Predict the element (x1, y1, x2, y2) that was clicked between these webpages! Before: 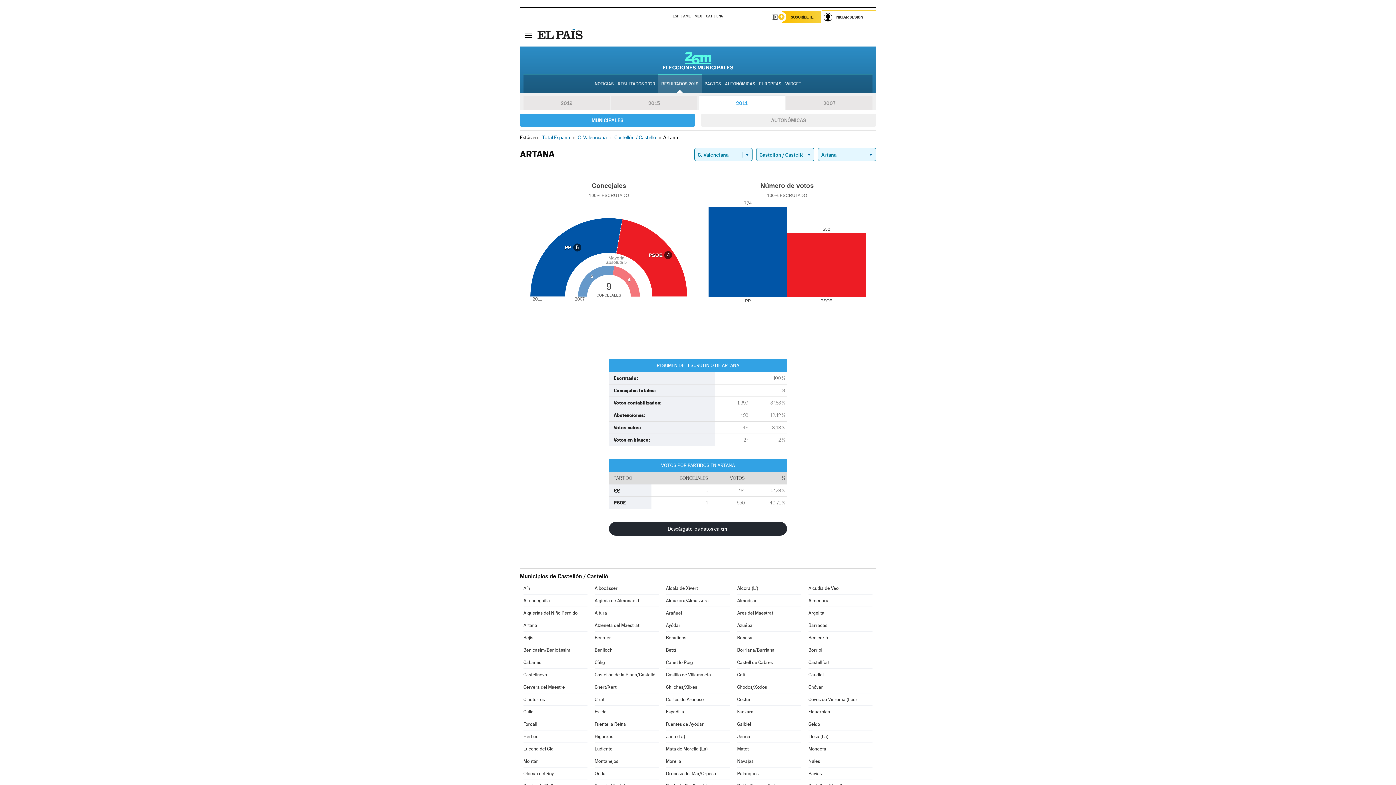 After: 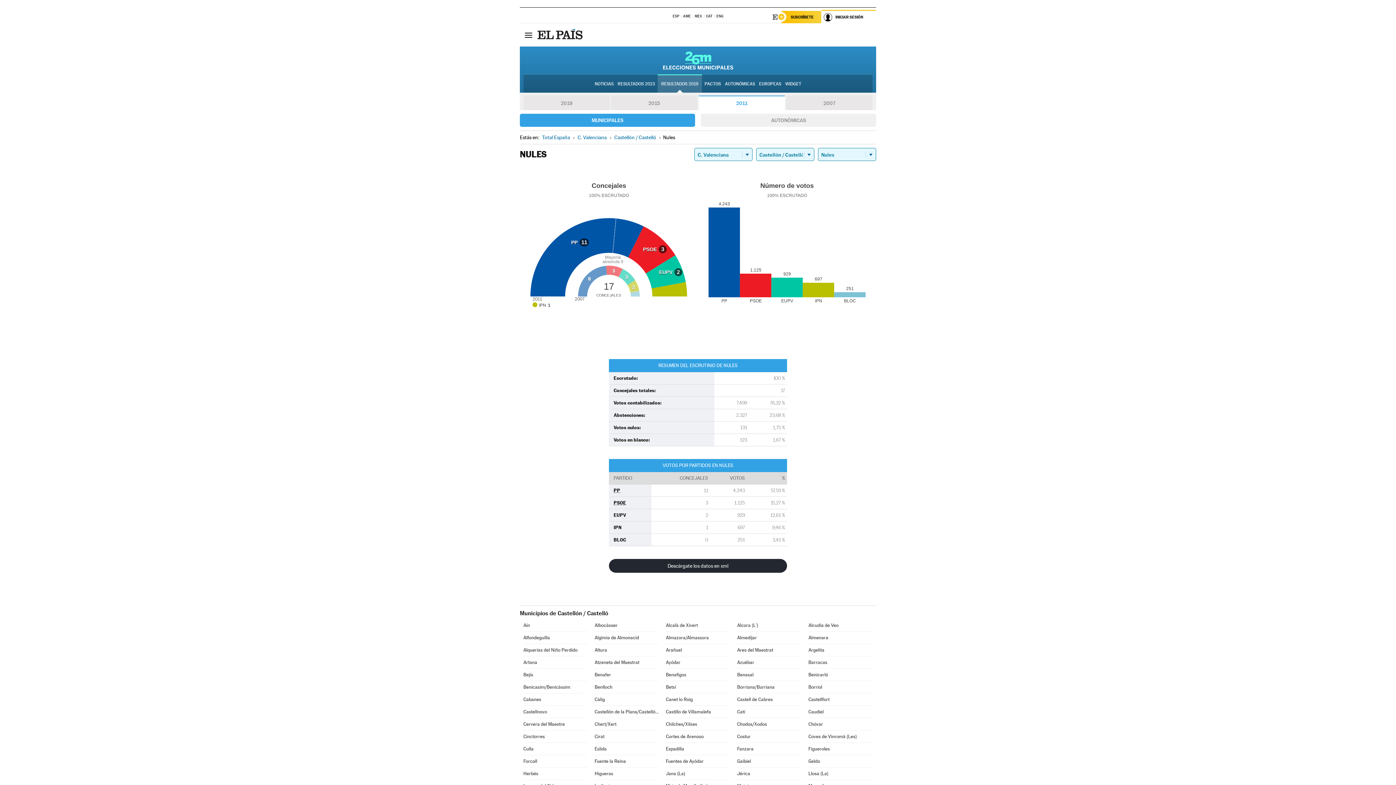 Action: label: Nules bbox: (808, 755, 872, 767)